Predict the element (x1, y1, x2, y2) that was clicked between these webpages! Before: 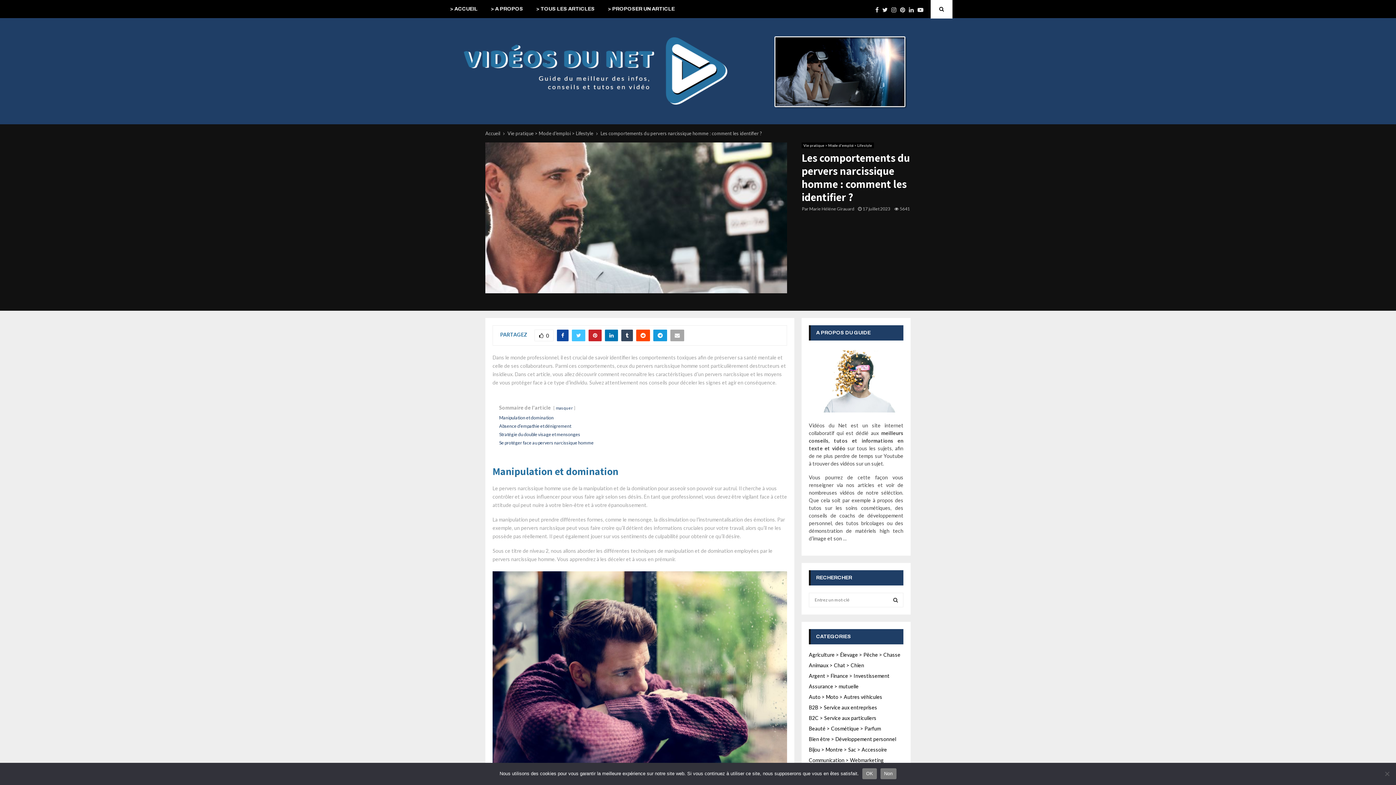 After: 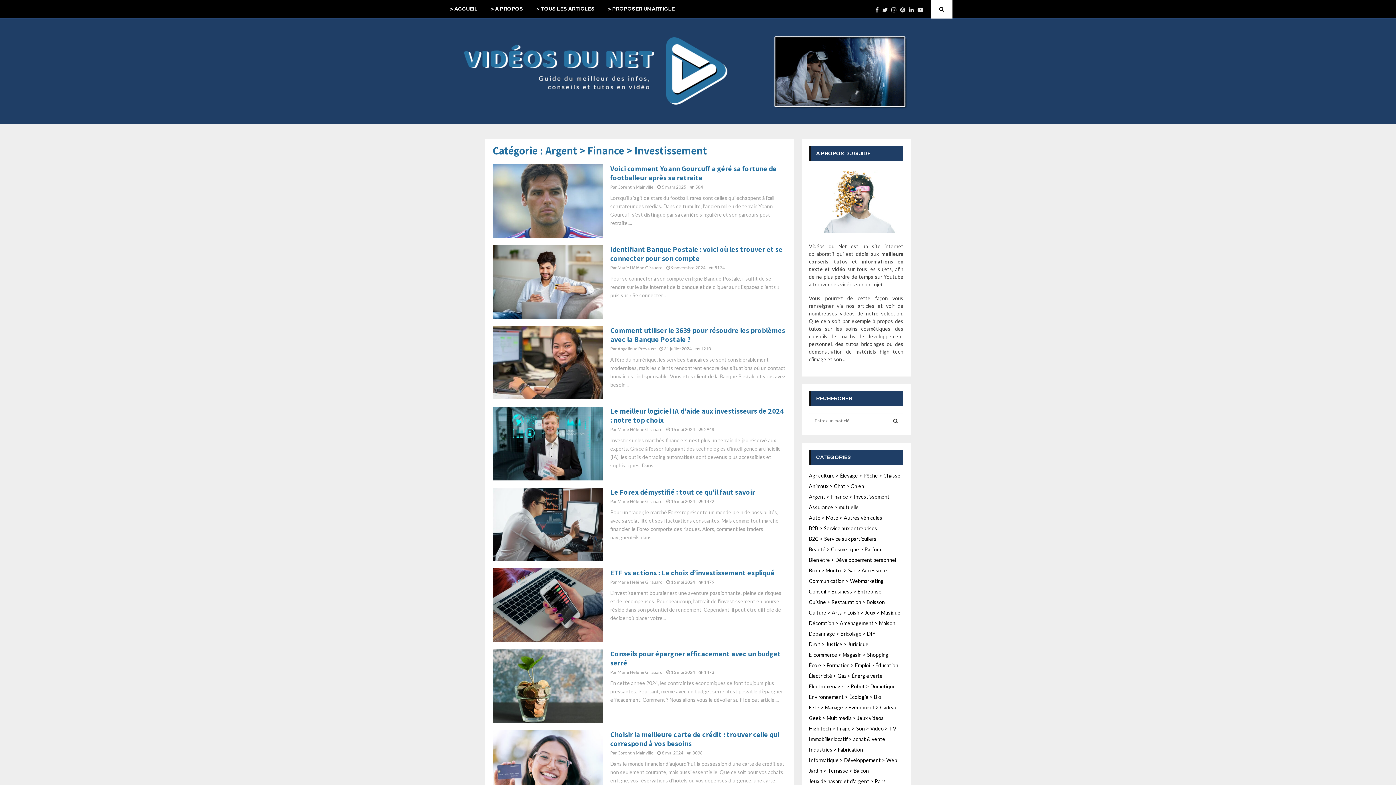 Action: label: Argent > Finance > Investissement bbox: (809, 673, 889, 679)